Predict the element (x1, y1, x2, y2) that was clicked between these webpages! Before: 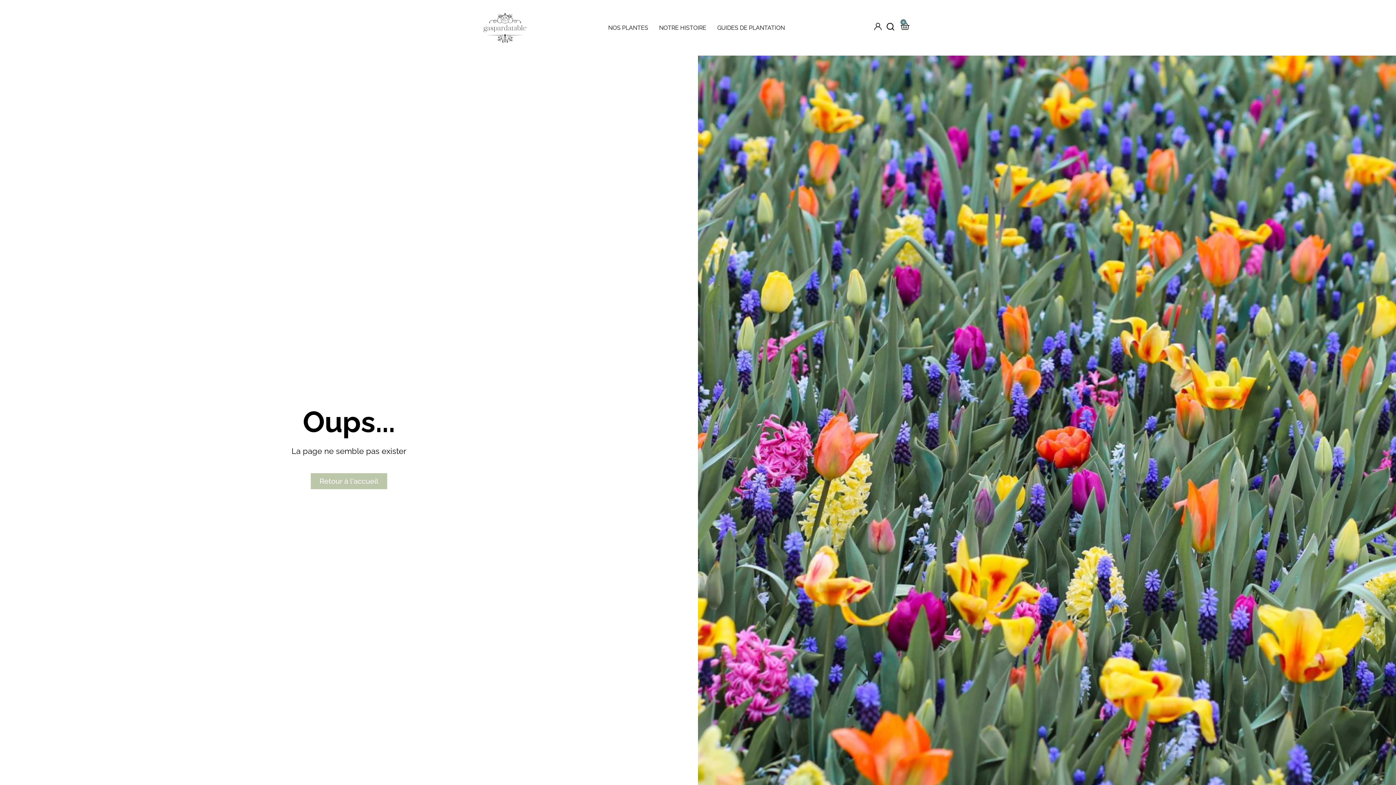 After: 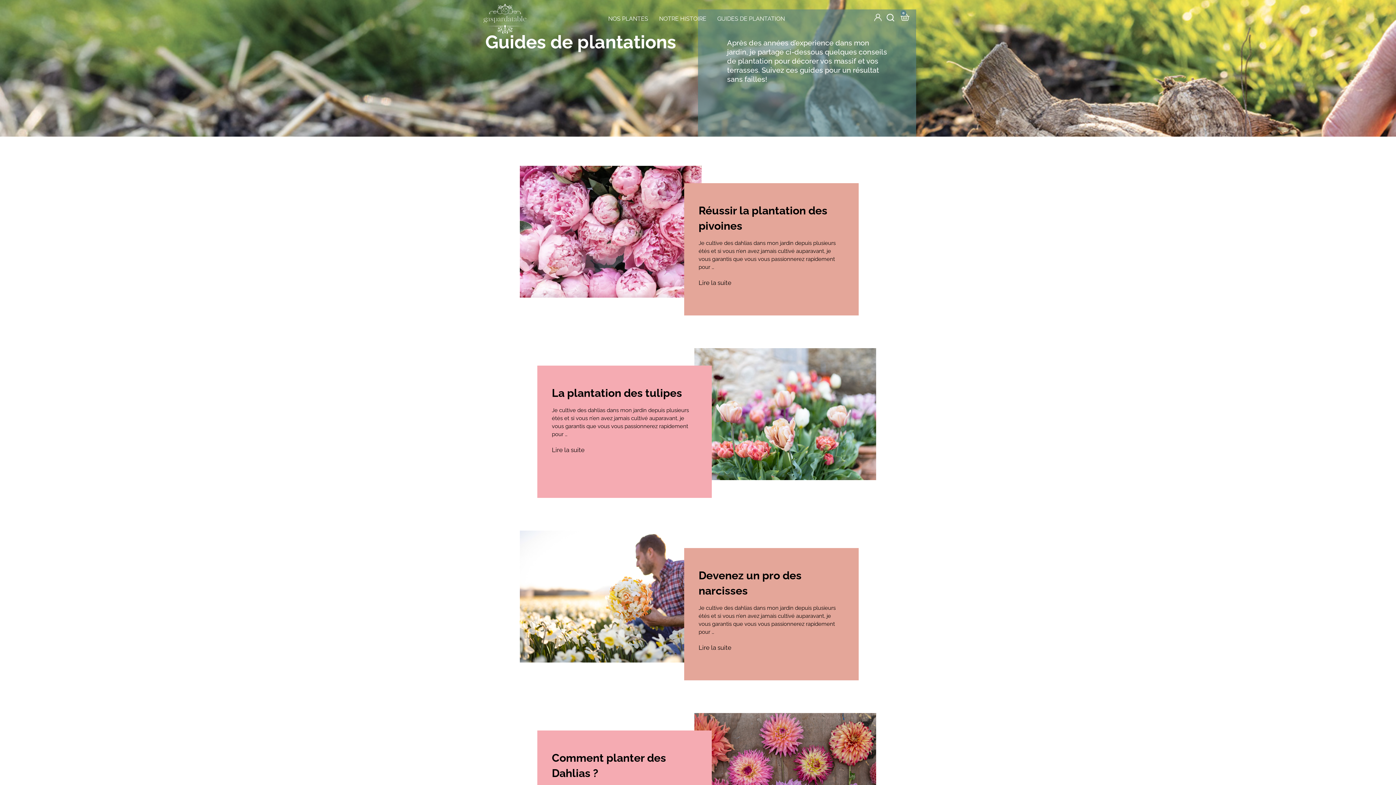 Action: bbox: (713, 19, 788, 36) label: GUIDES DE PLANTATION